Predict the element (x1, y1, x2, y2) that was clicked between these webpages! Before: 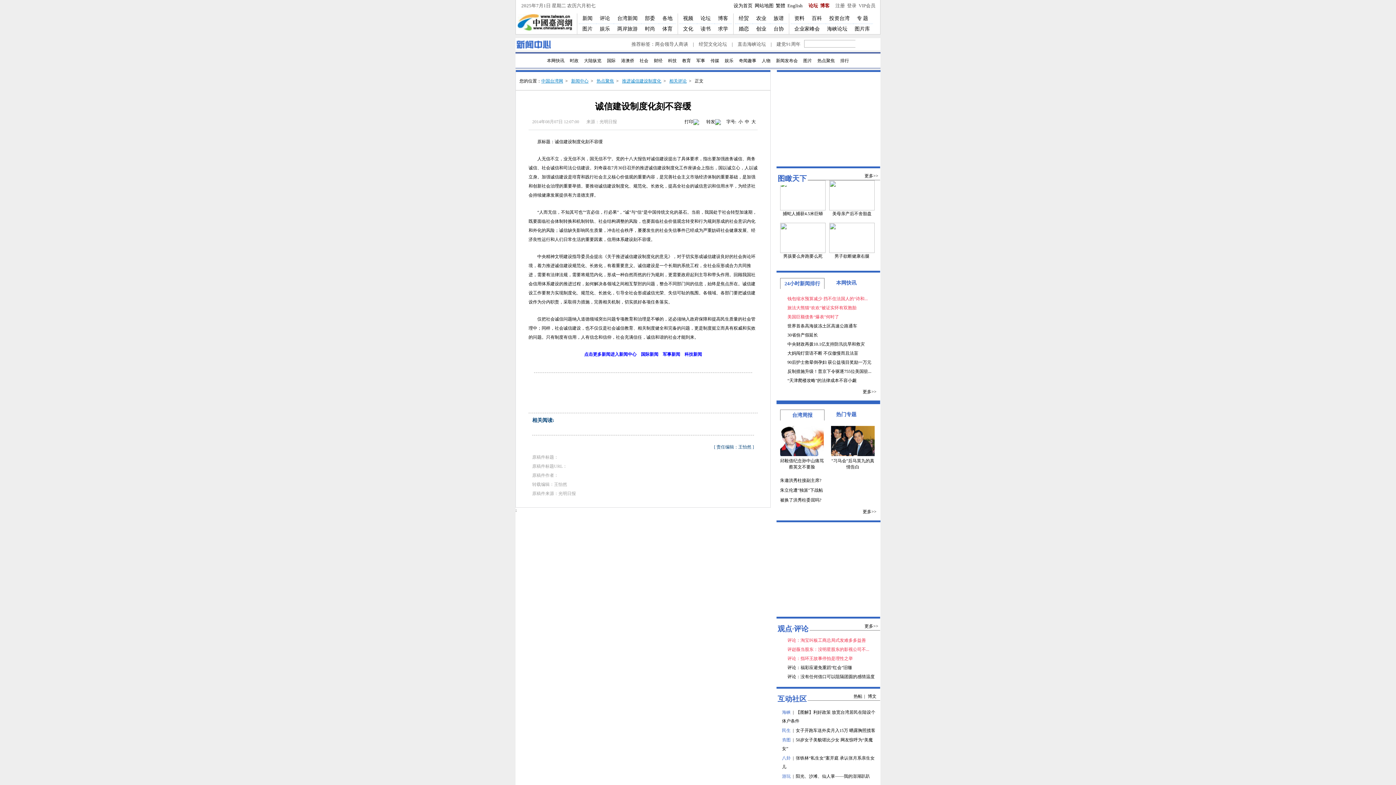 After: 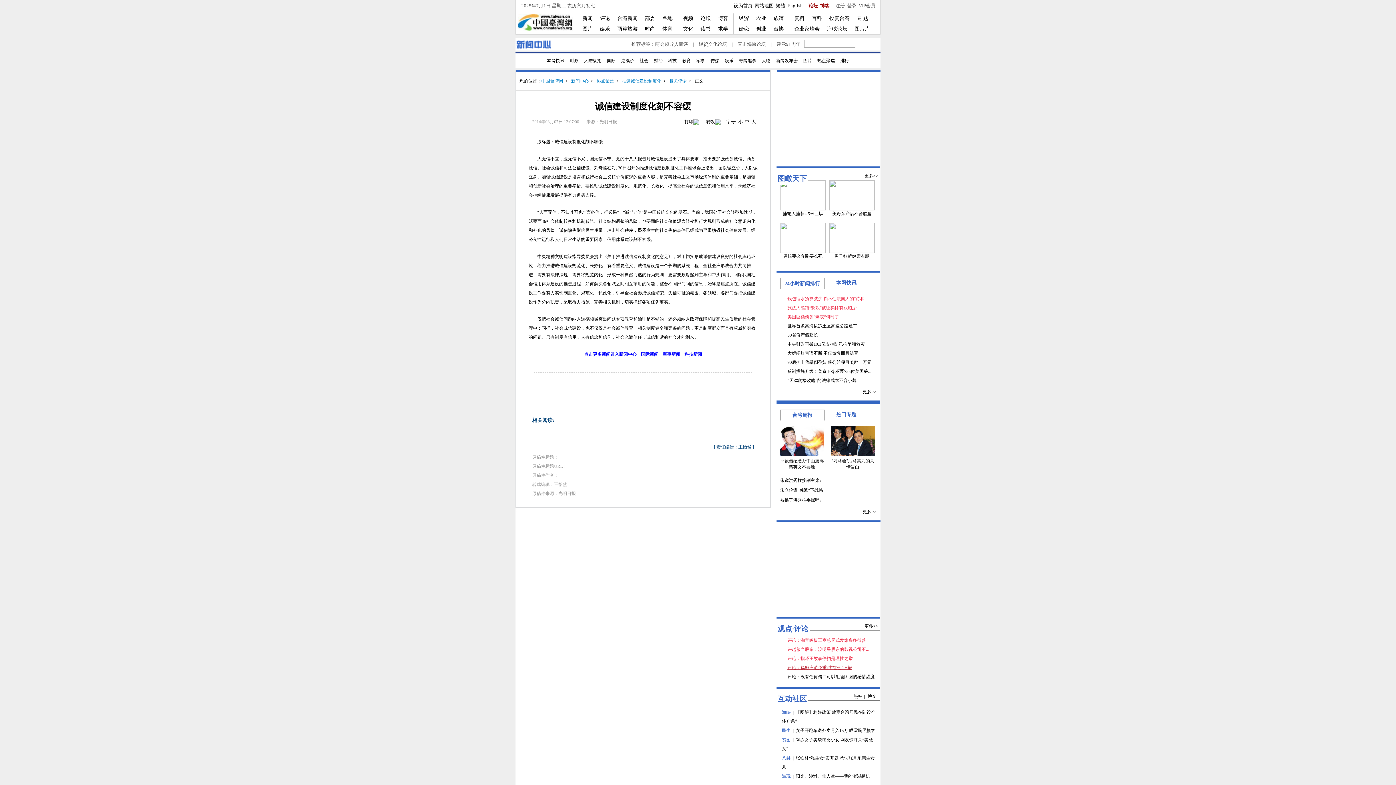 Action: label: 评论：福彩应避免重蹈“红会”旧辙 bbox: (787, 665, 852, 670)